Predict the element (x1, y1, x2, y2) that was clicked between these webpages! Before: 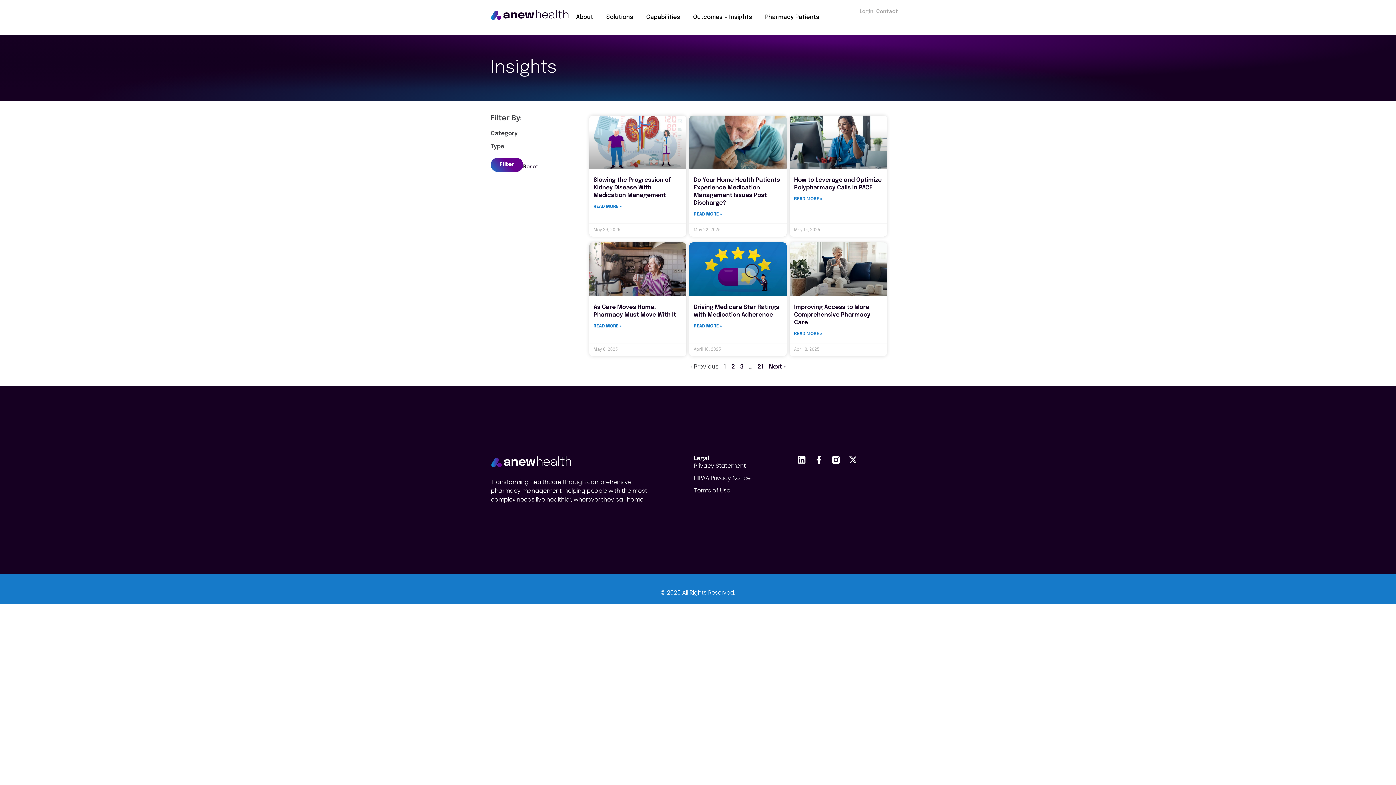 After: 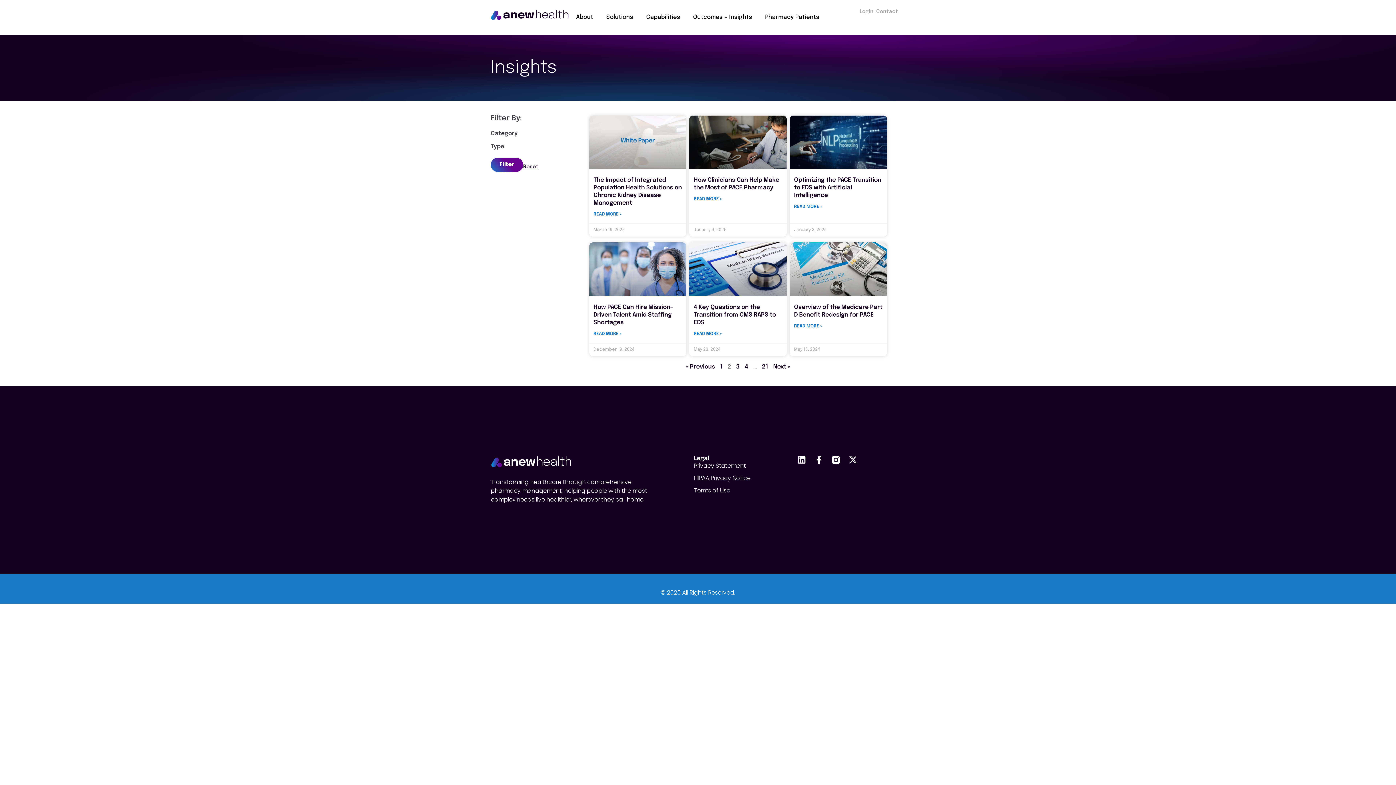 Action: label: Page
2 bbox: (731, 363, 735, 370)